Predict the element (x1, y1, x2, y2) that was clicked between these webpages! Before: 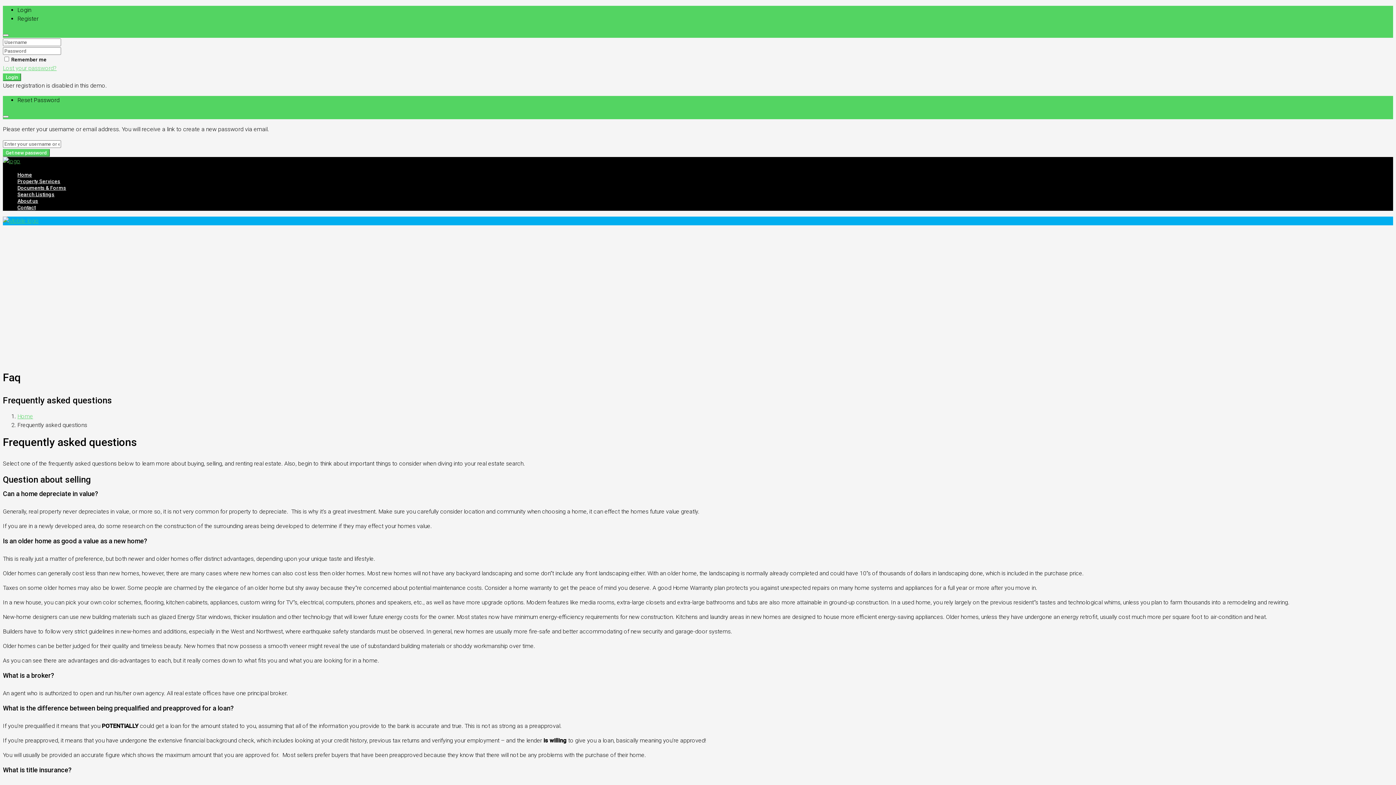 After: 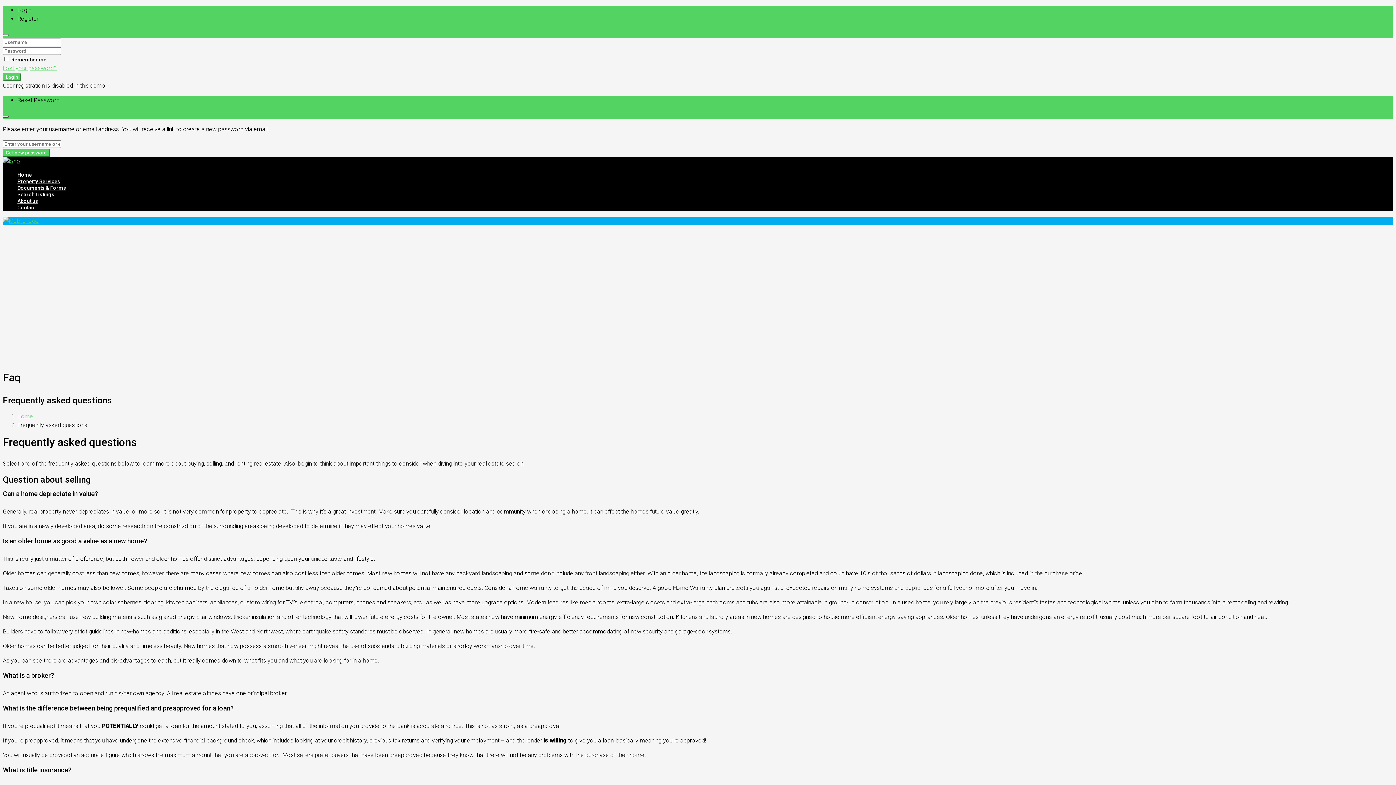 Action: label: Close bbox: (2, 115, 8, 117)